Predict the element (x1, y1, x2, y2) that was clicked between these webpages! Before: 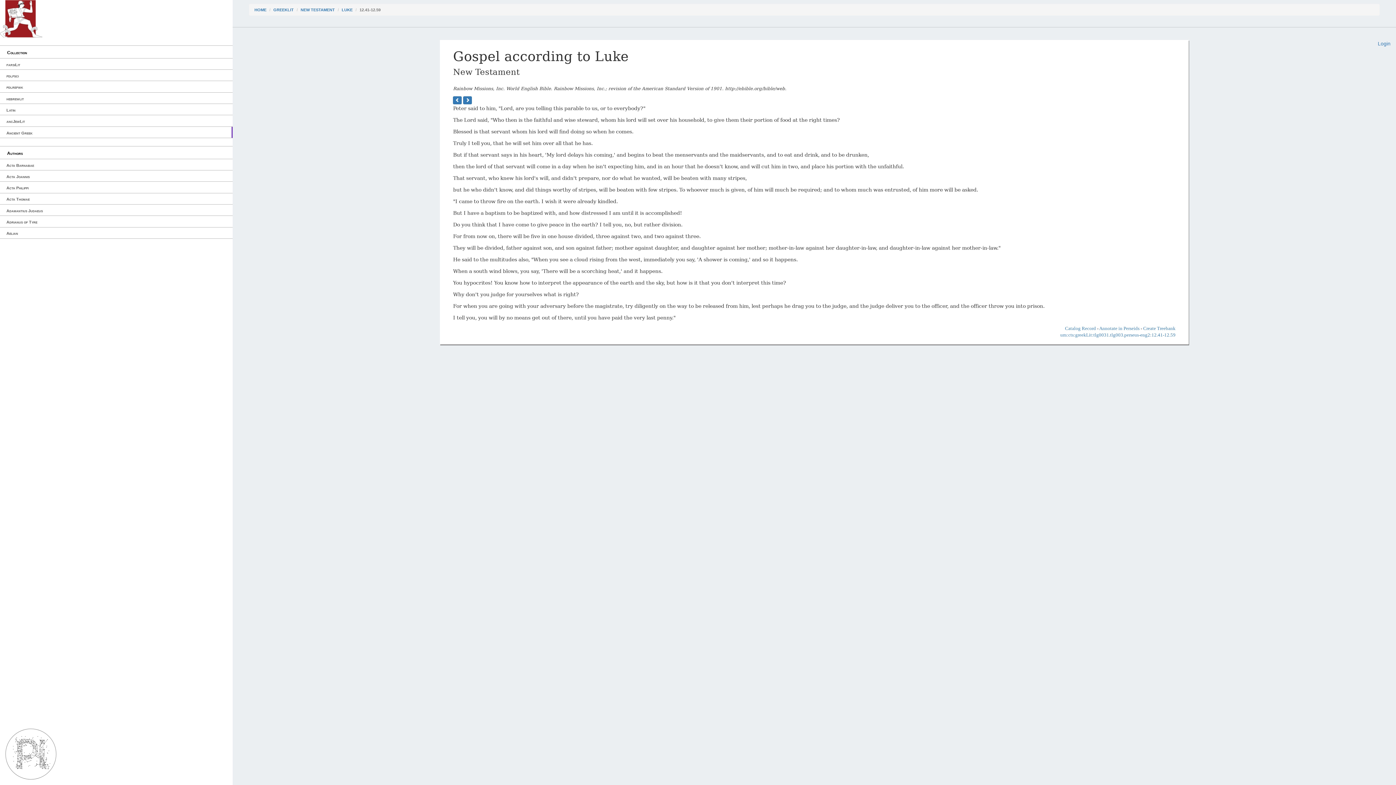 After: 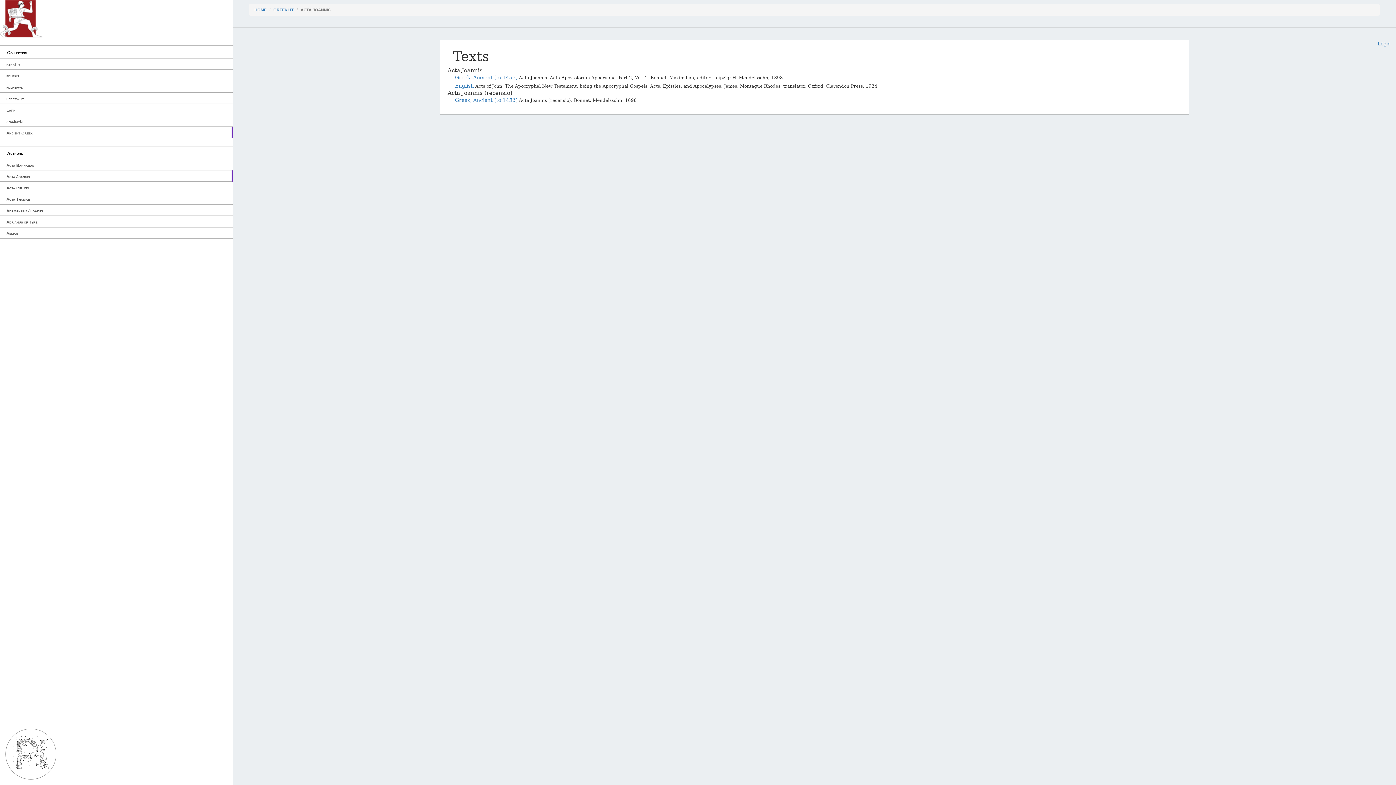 Action: label: Acta Joannis bbox: (0, 170, 232, 181)